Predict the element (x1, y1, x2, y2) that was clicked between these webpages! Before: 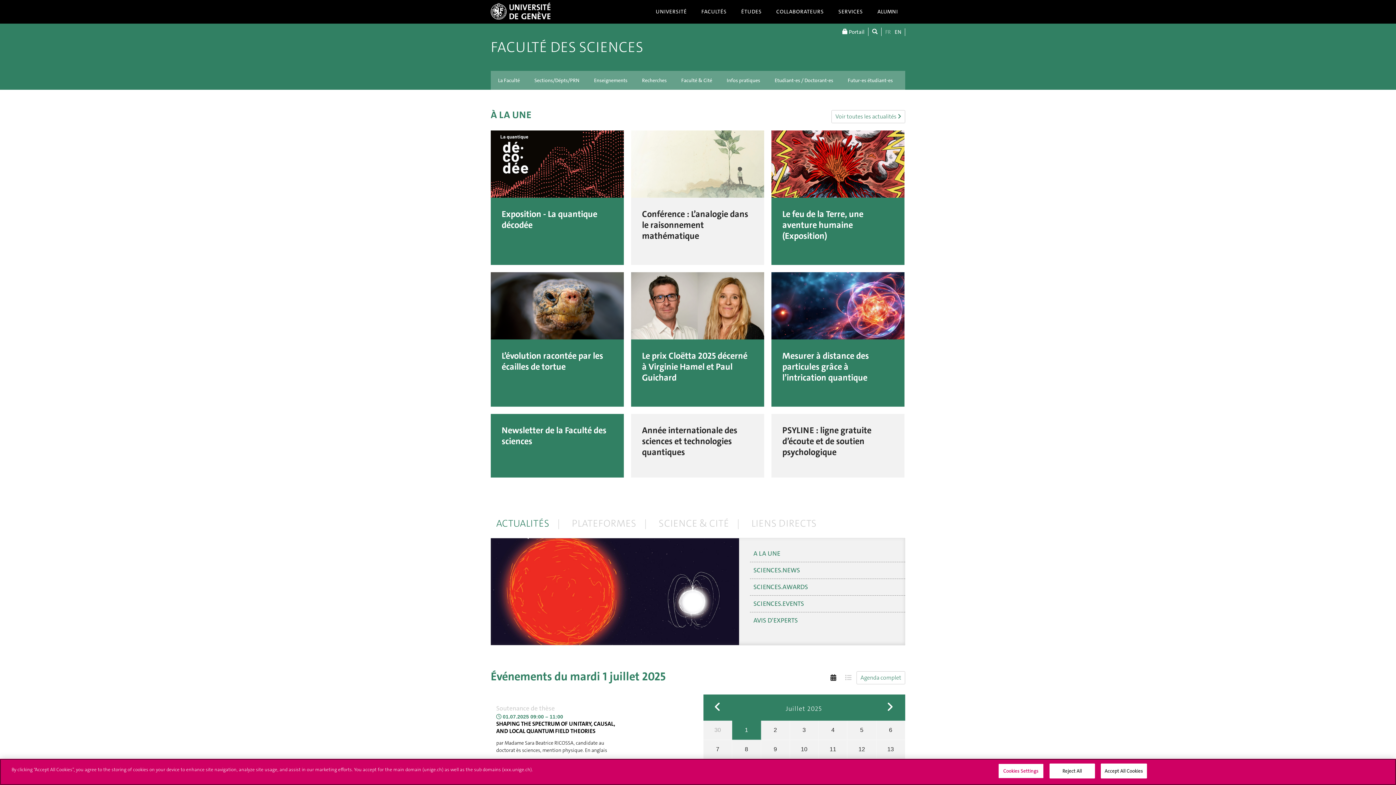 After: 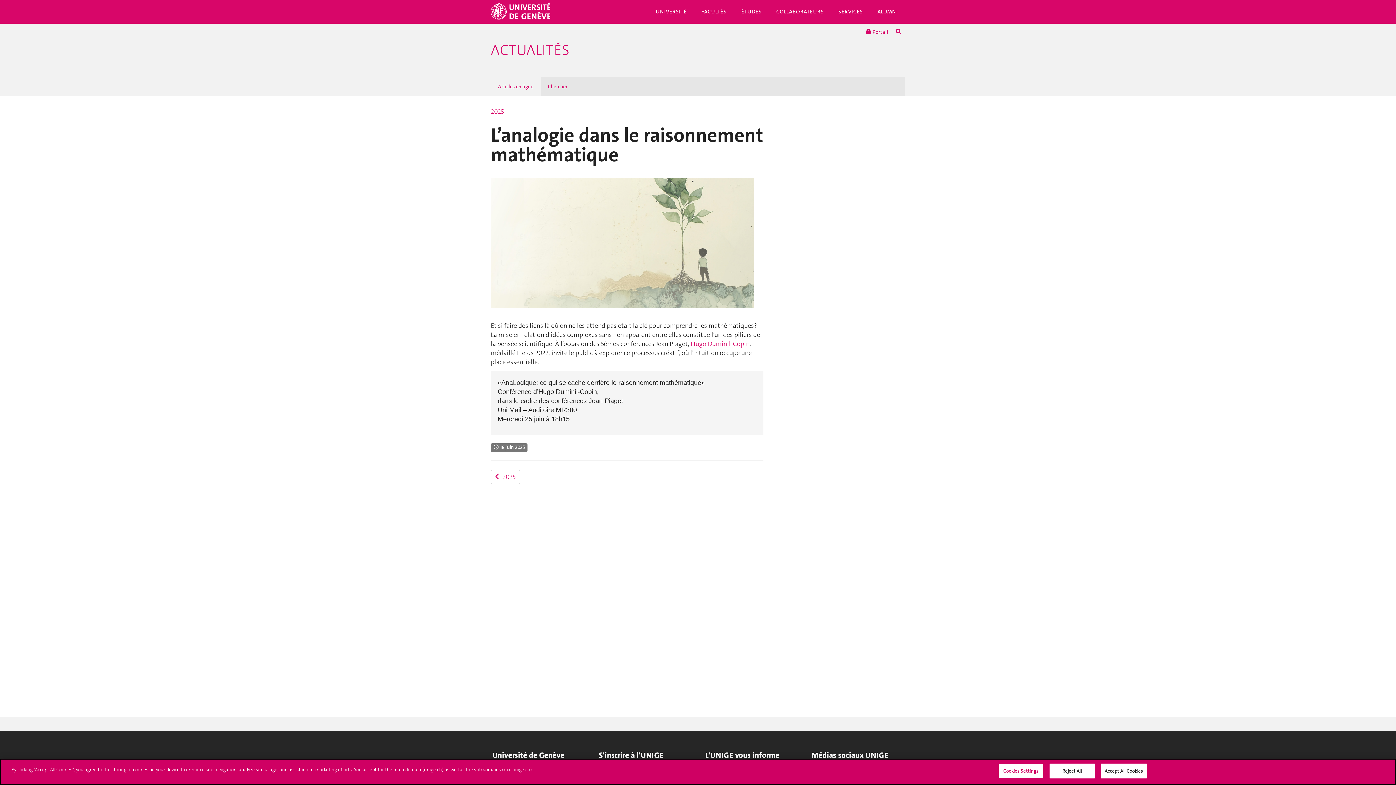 Action: label: Conférence : L’analogie dans le raisonnement mathématique bbox: (631, 130, 764, 265)